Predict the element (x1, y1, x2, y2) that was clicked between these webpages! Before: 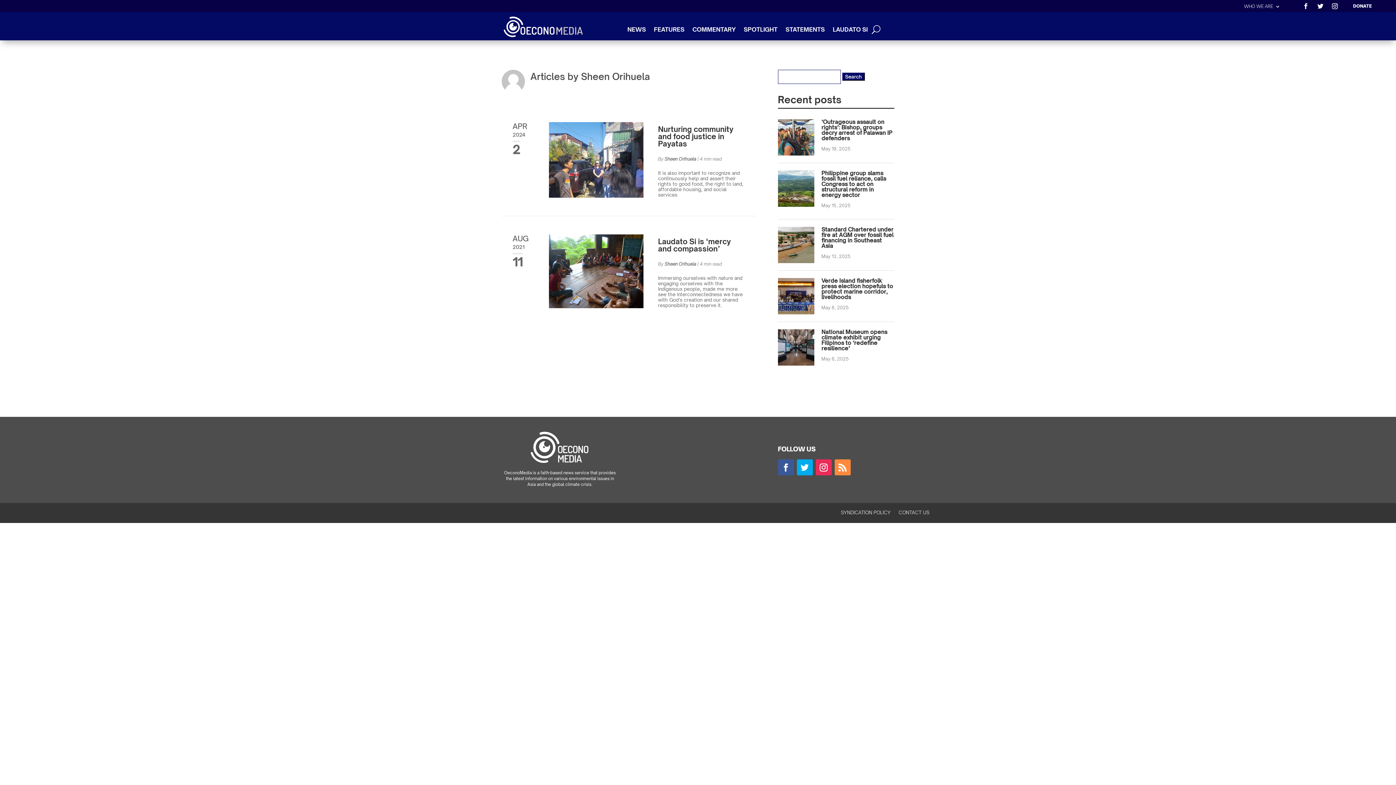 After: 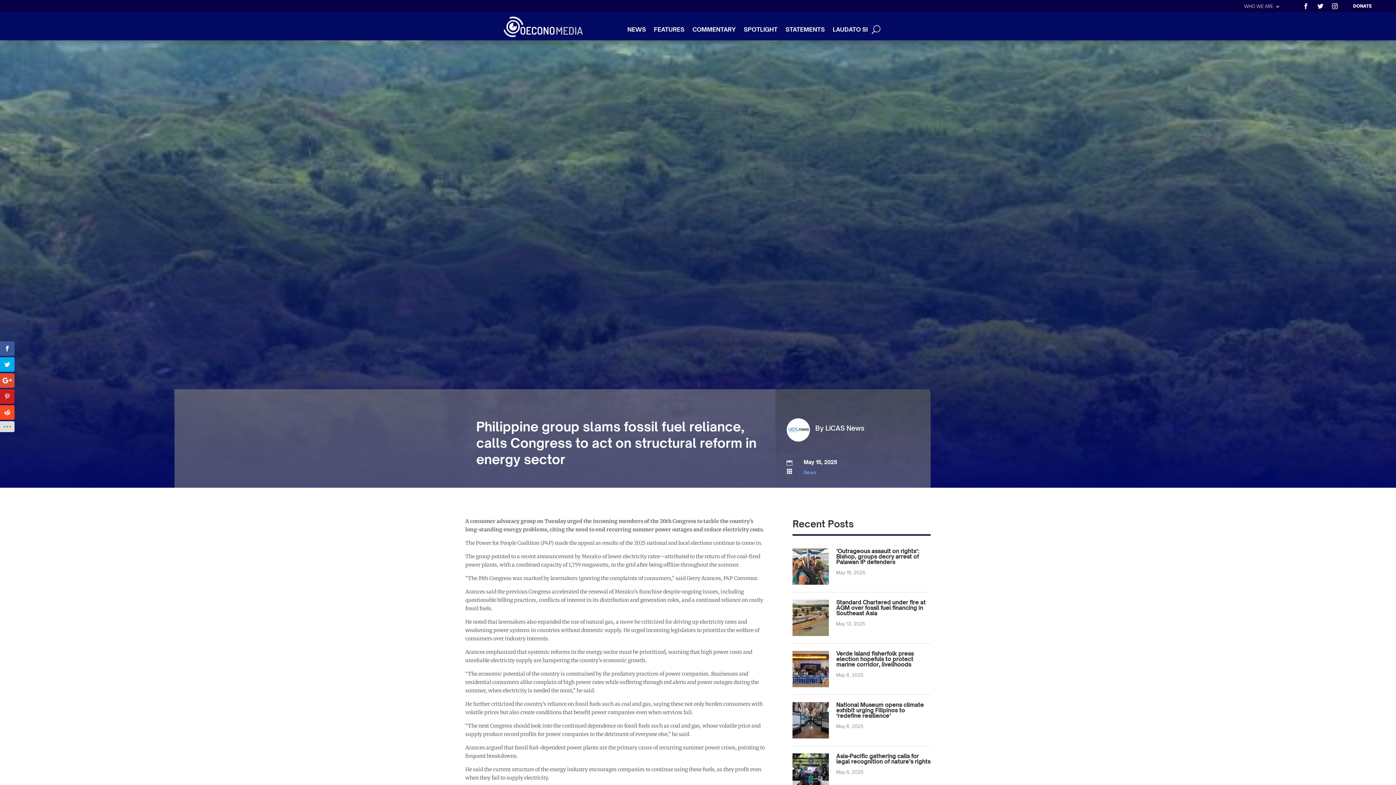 Action: bbox: (778, 170, 814, 207)